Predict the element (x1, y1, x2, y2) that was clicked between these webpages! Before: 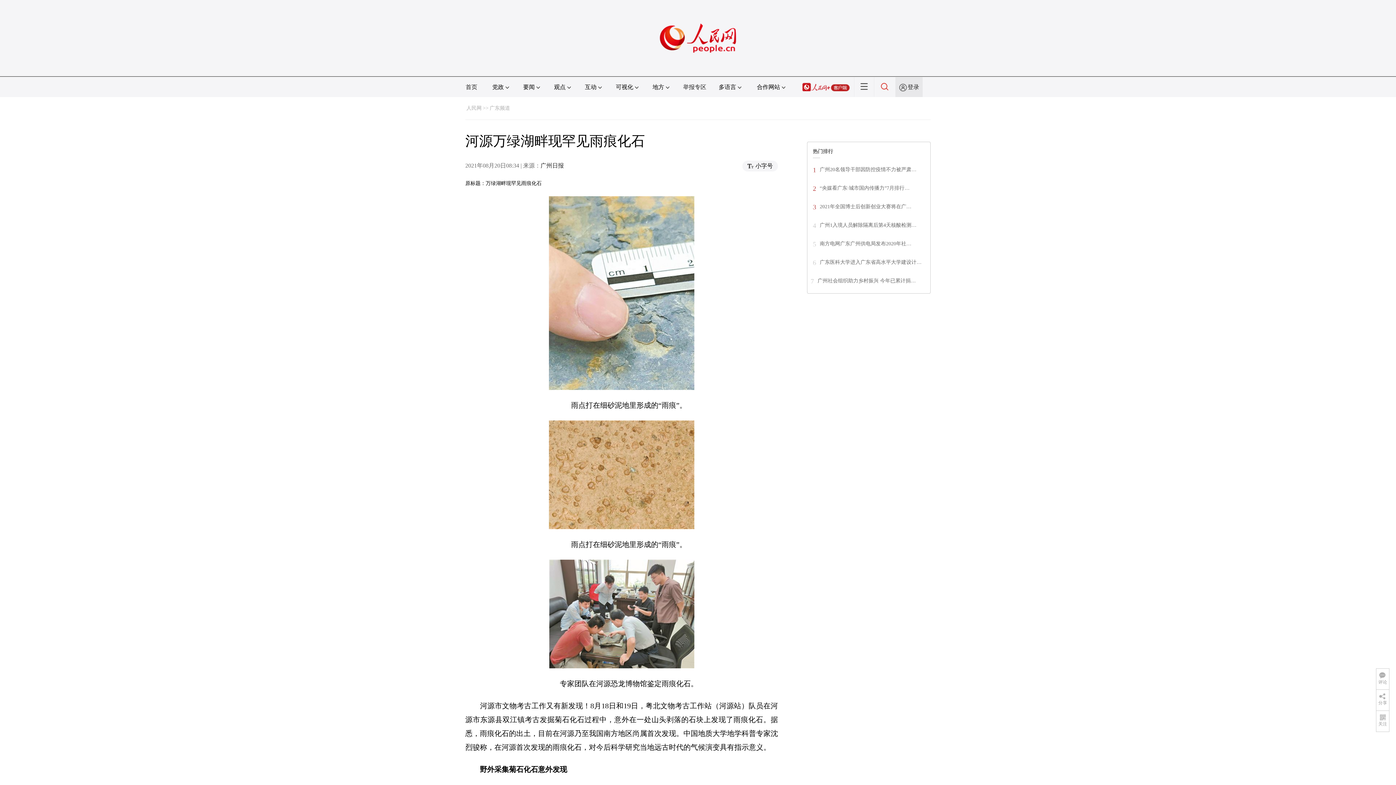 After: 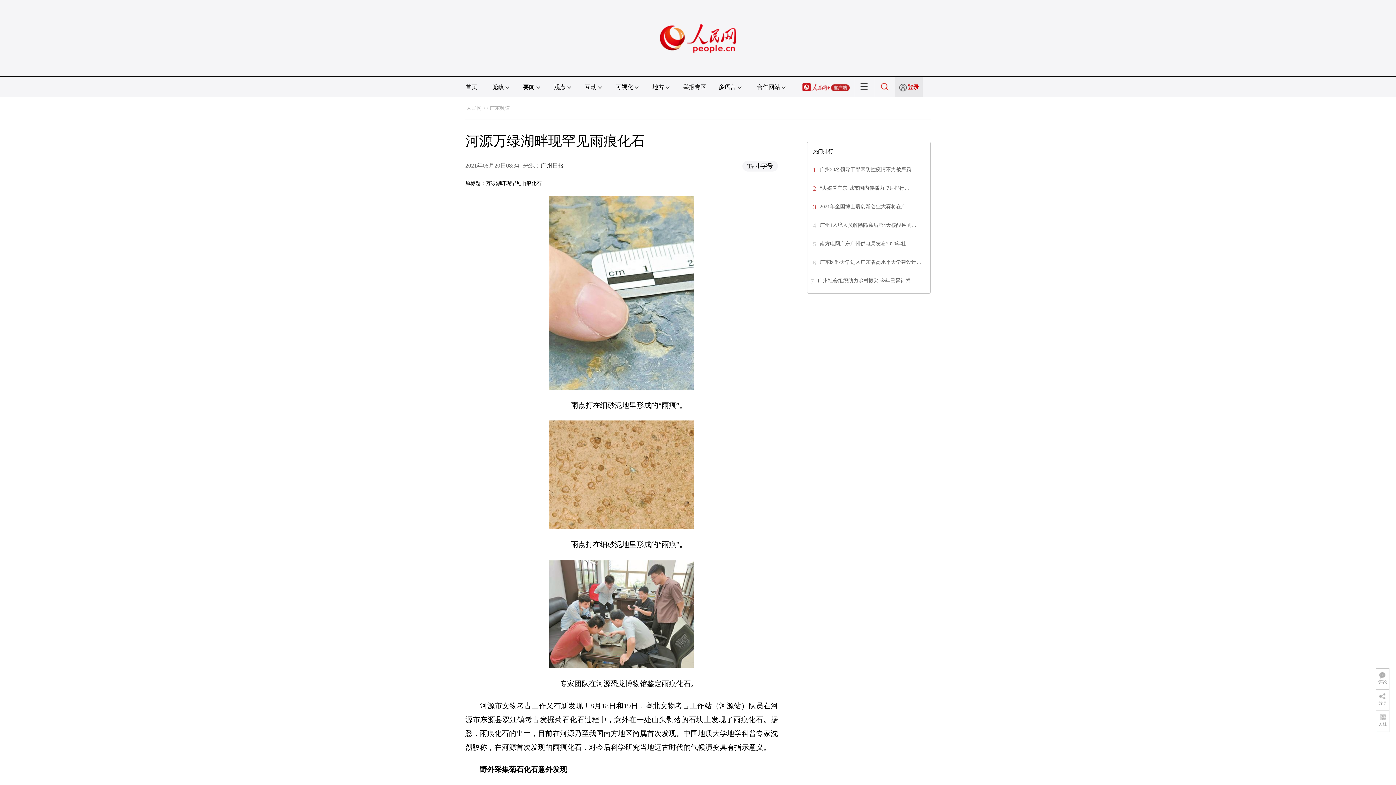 Action: bbox: (907, 84, 919, 90) label: 登录